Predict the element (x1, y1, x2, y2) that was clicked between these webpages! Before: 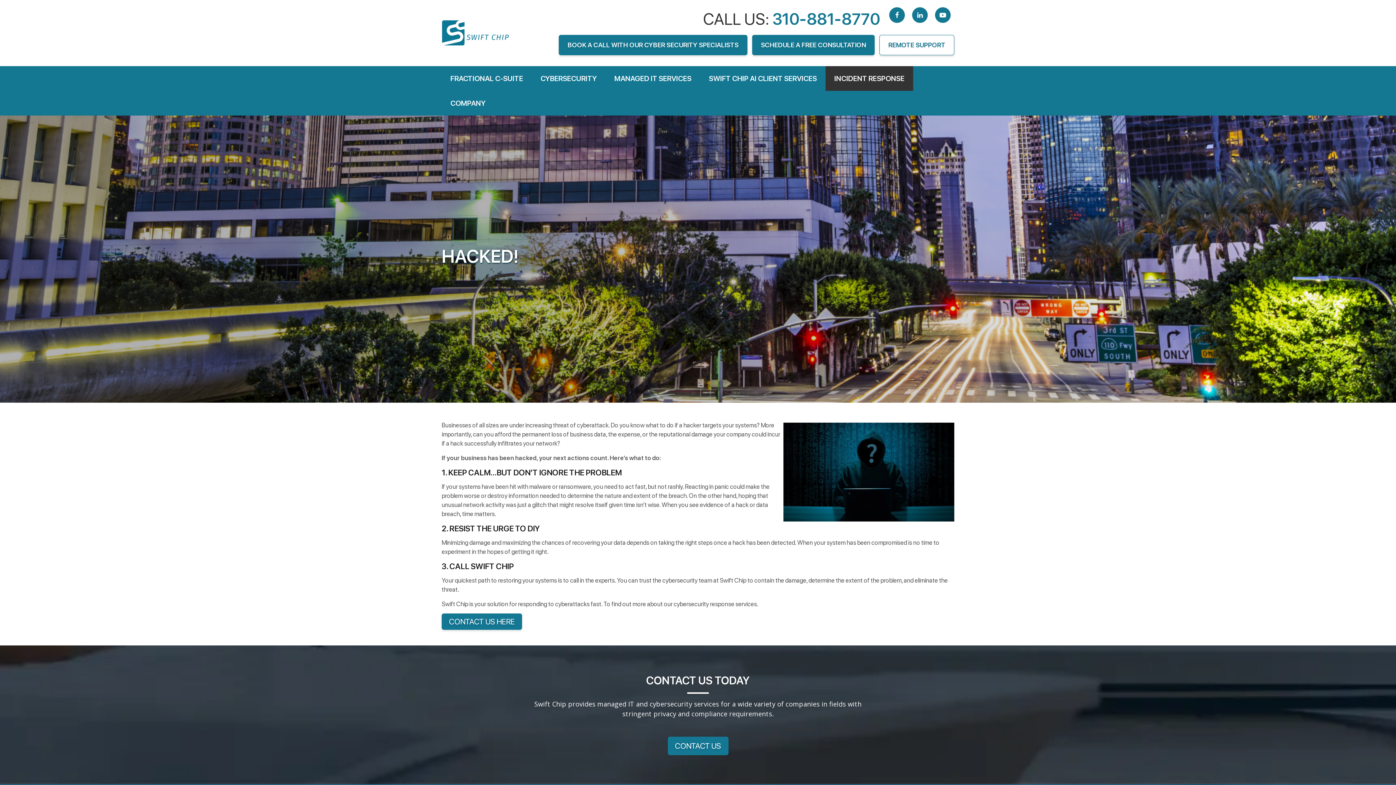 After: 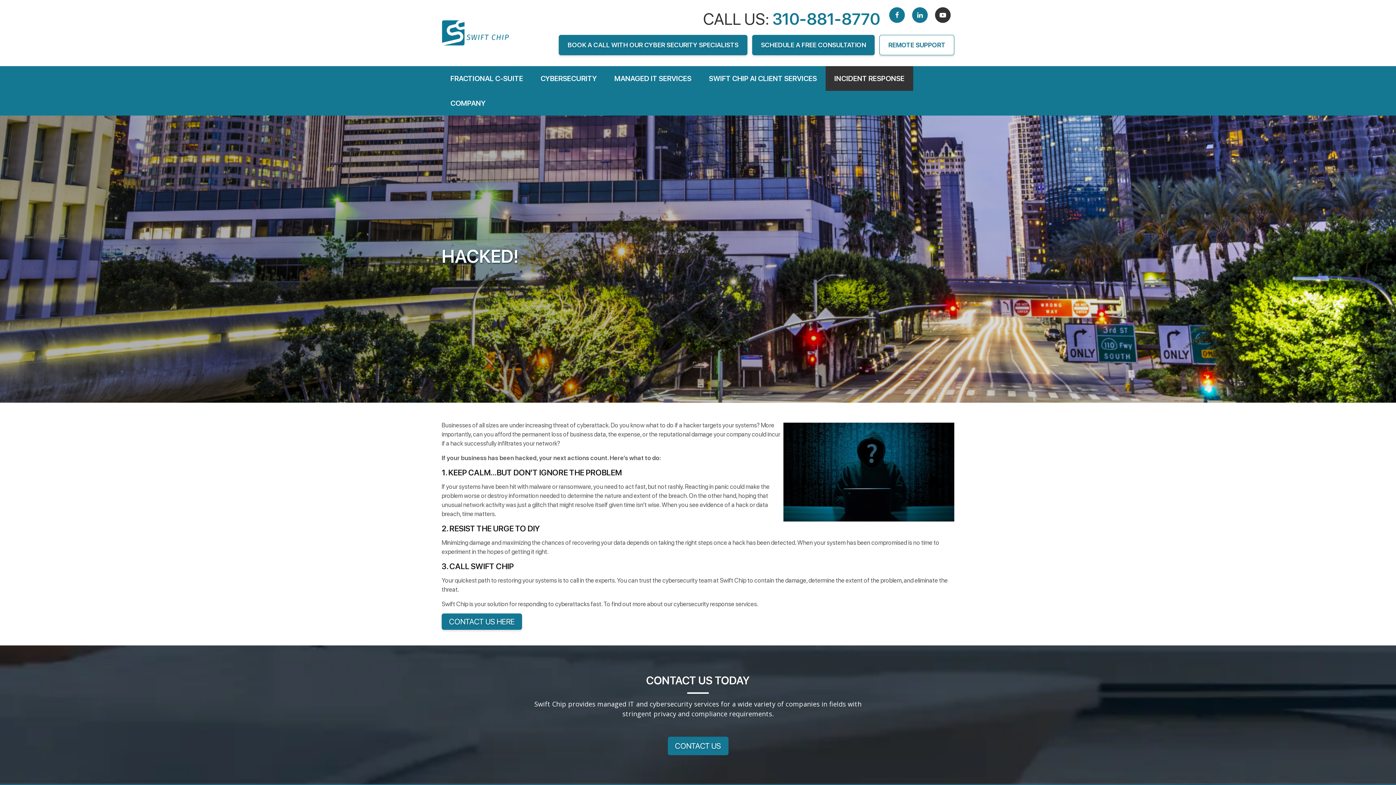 Action: bbox: (935, 7, 950, 22) label: YouTube